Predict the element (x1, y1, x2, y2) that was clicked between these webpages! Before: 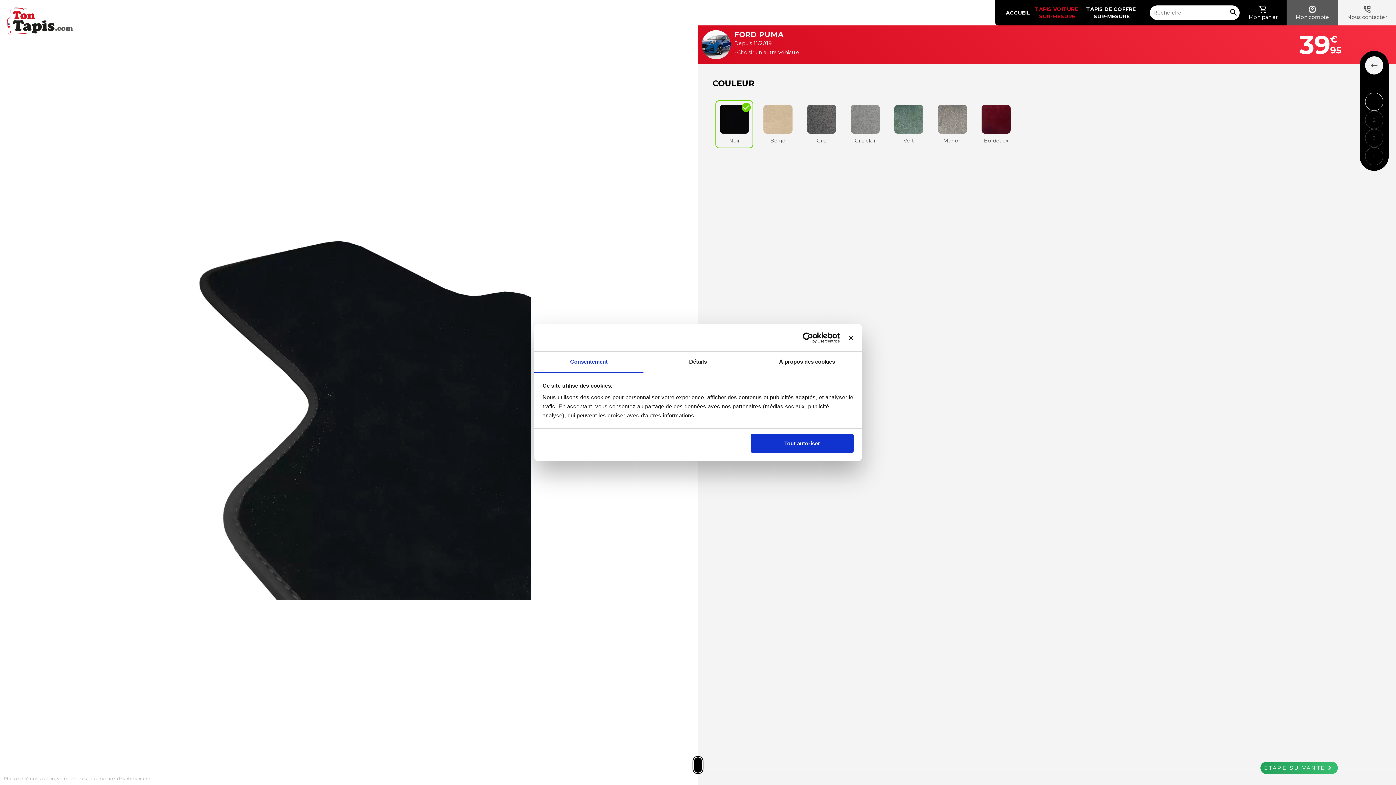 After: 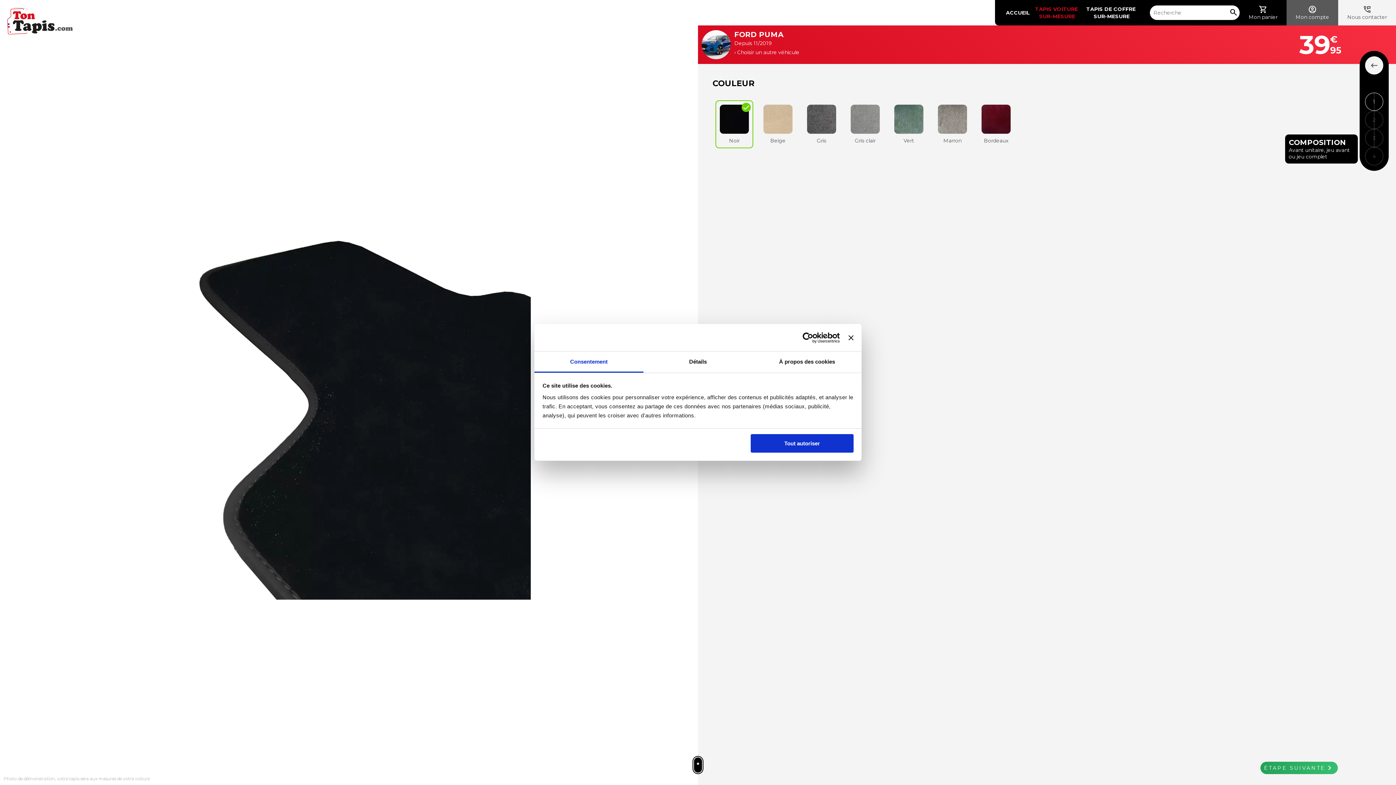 Action: label: 3 bbox: (1365, 129, 1383, 147)